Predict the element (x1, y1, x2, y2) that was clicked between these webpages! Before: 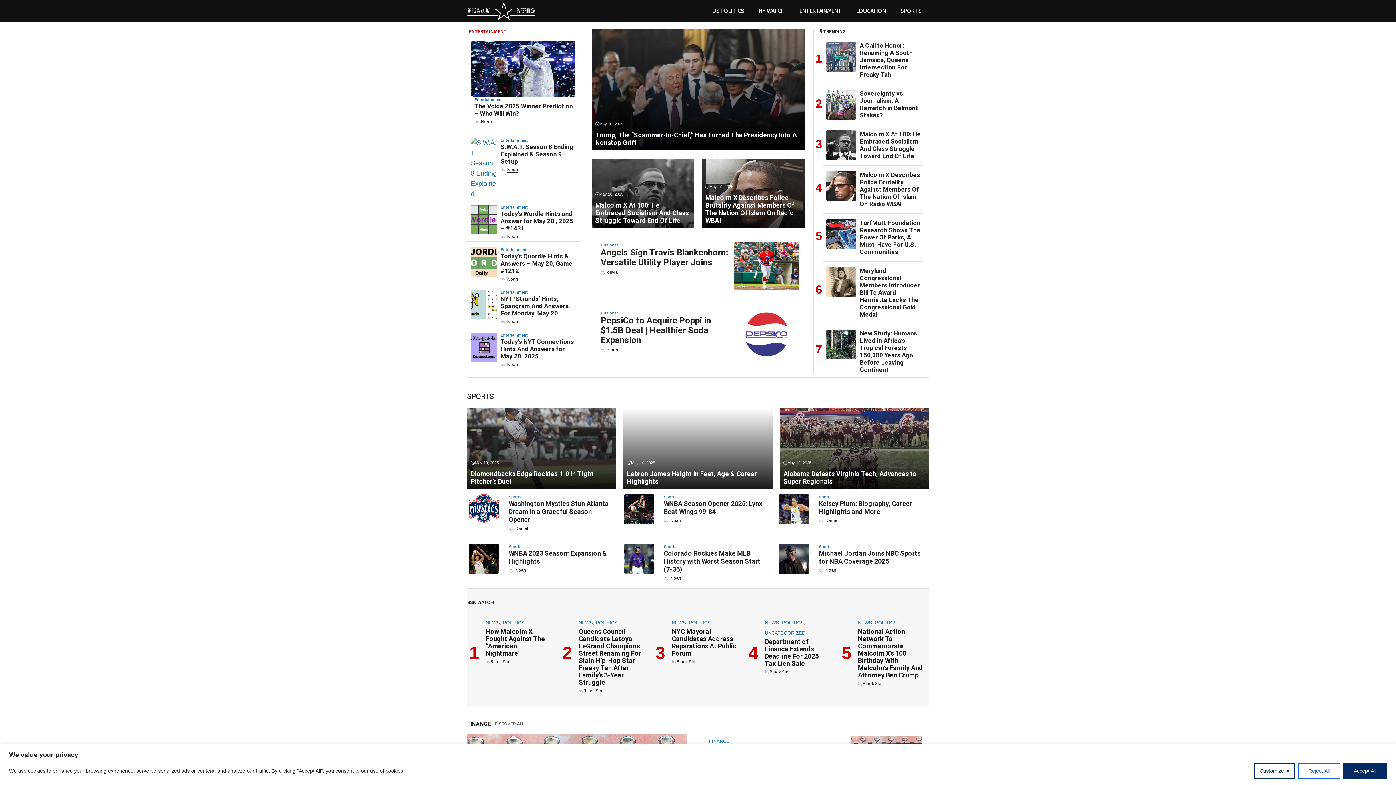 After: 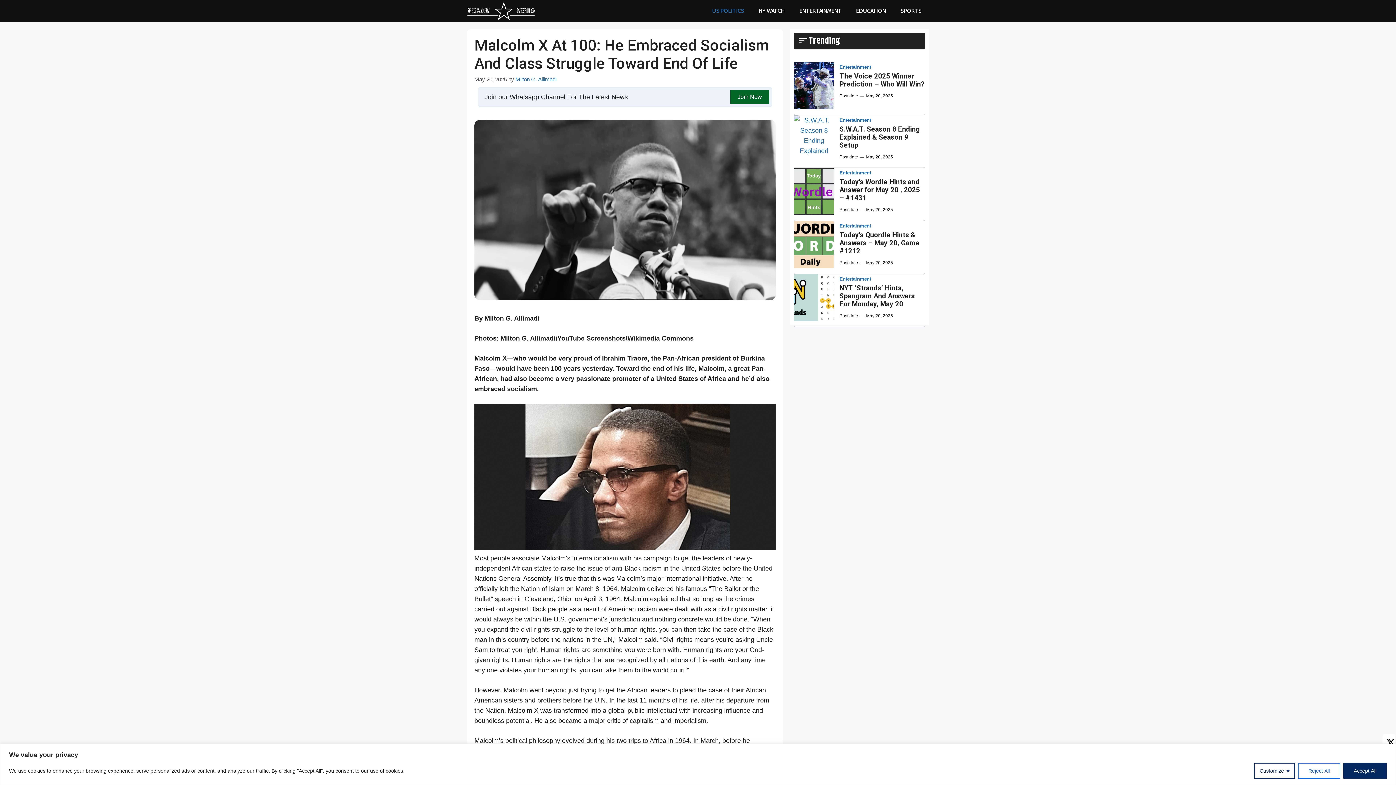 Action: bbox: (826, 141, 856, 148)